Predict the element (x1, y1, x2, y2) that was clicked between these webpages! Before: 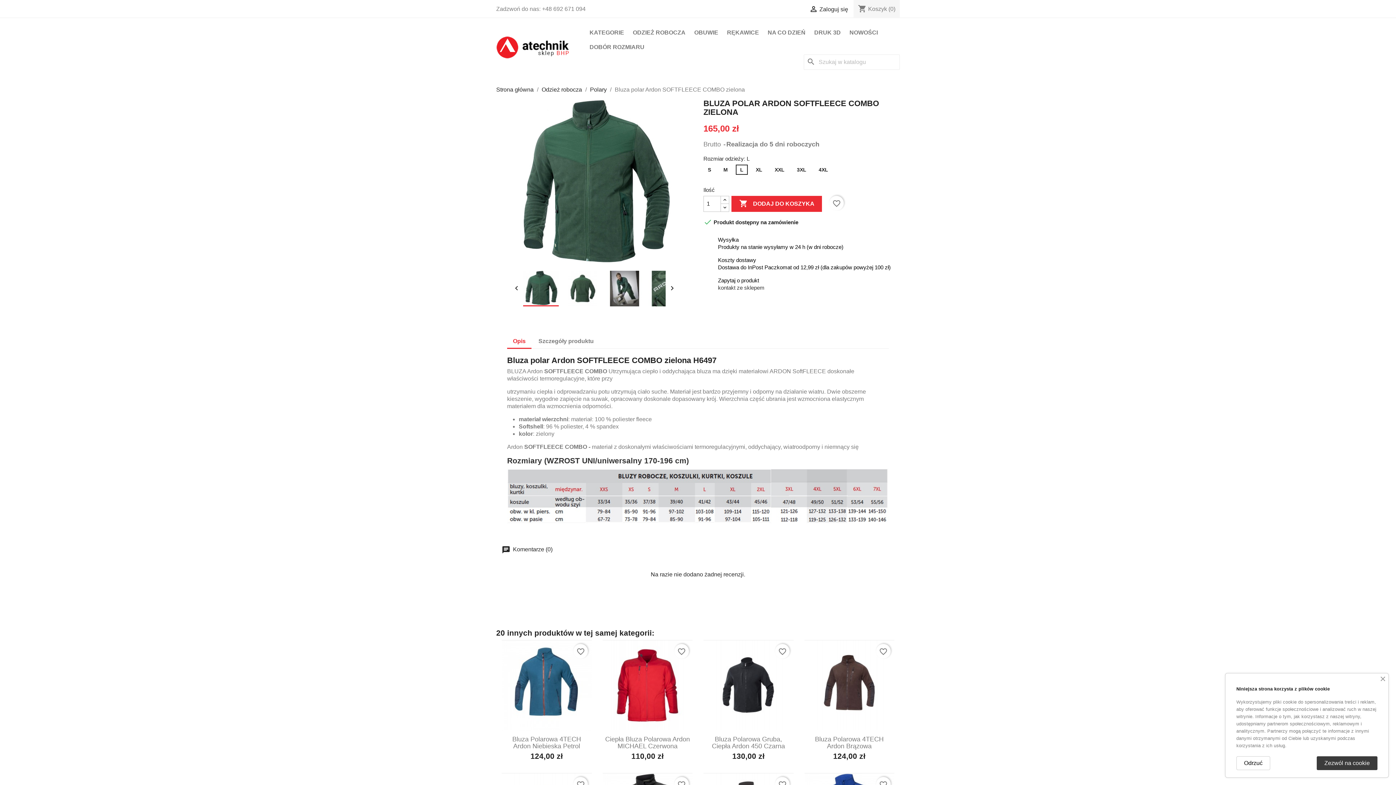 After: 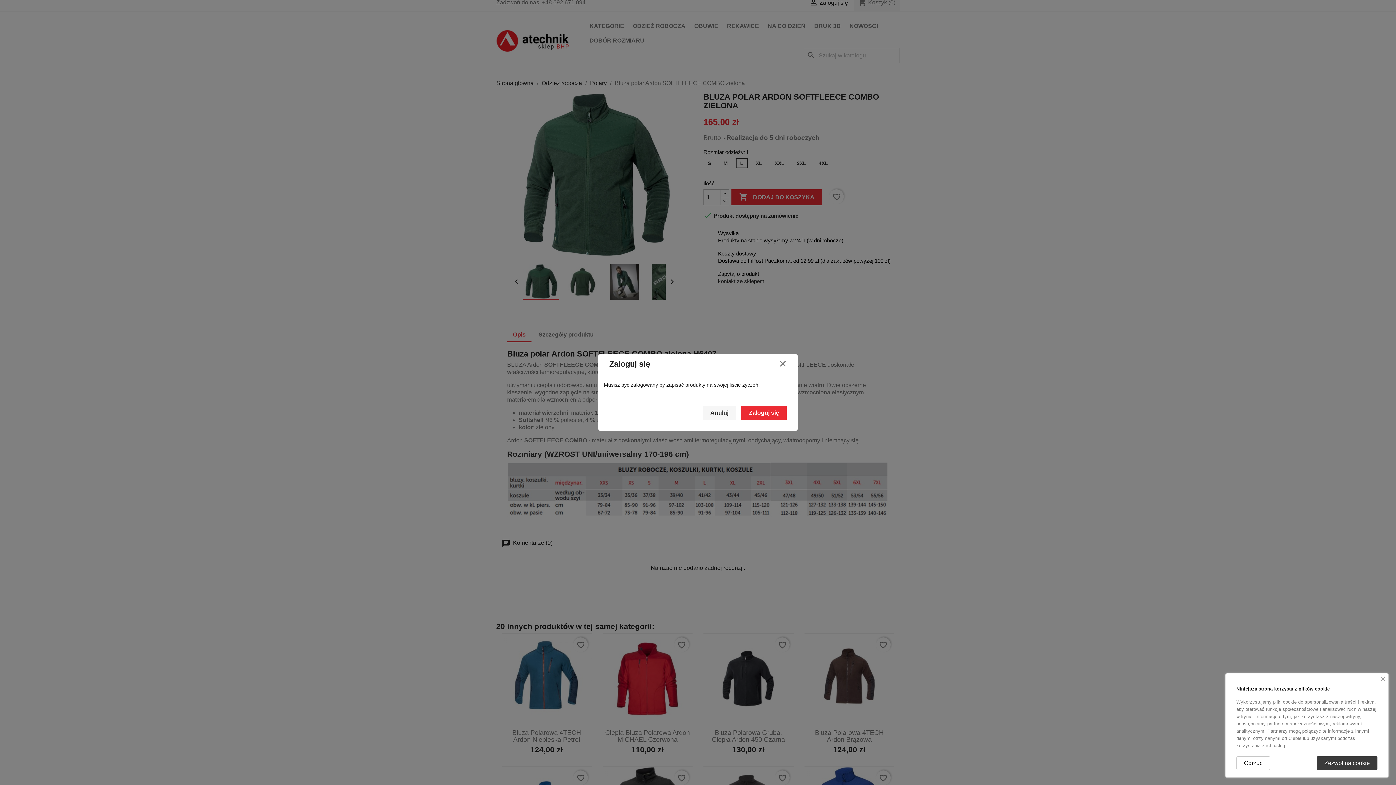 Action: bbox: (775, 777, 789, 792) label: favorite_border